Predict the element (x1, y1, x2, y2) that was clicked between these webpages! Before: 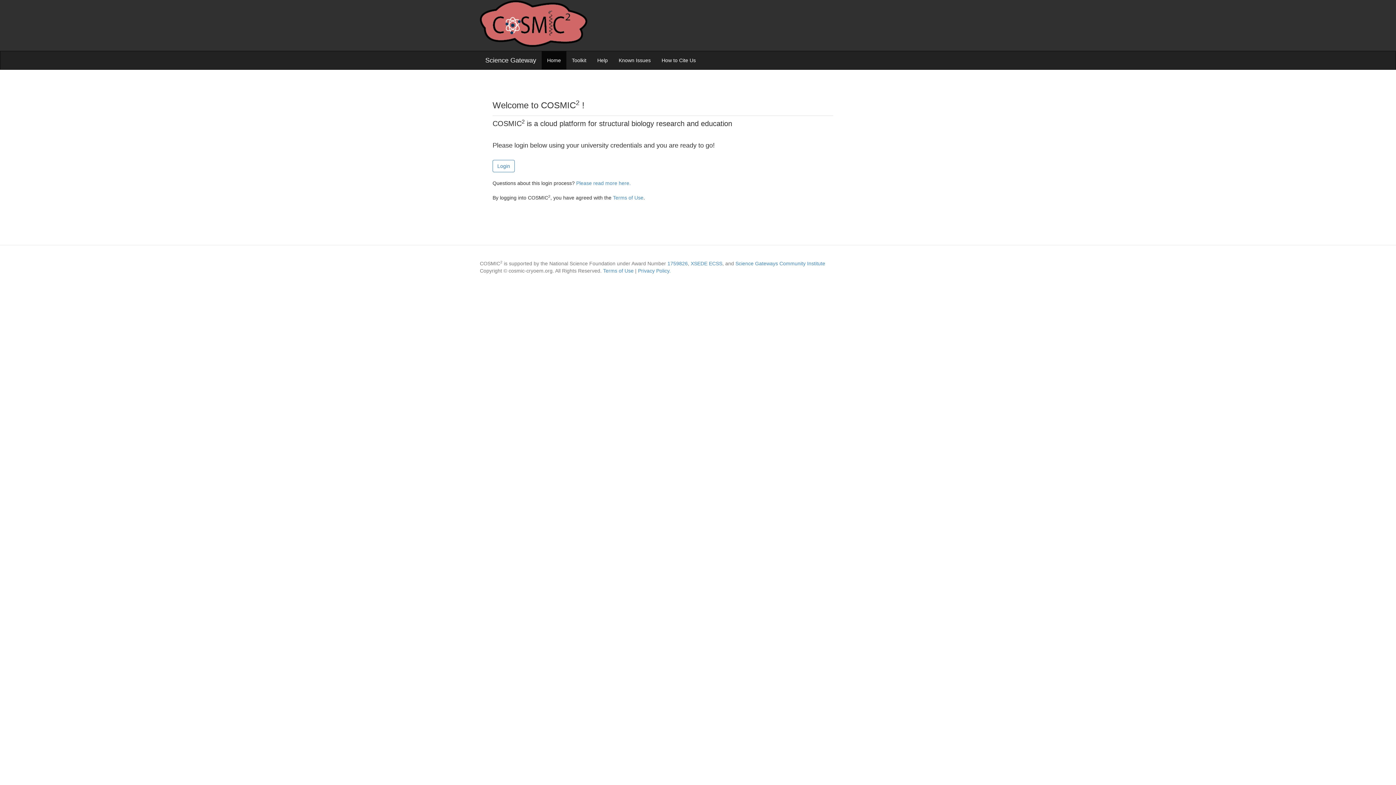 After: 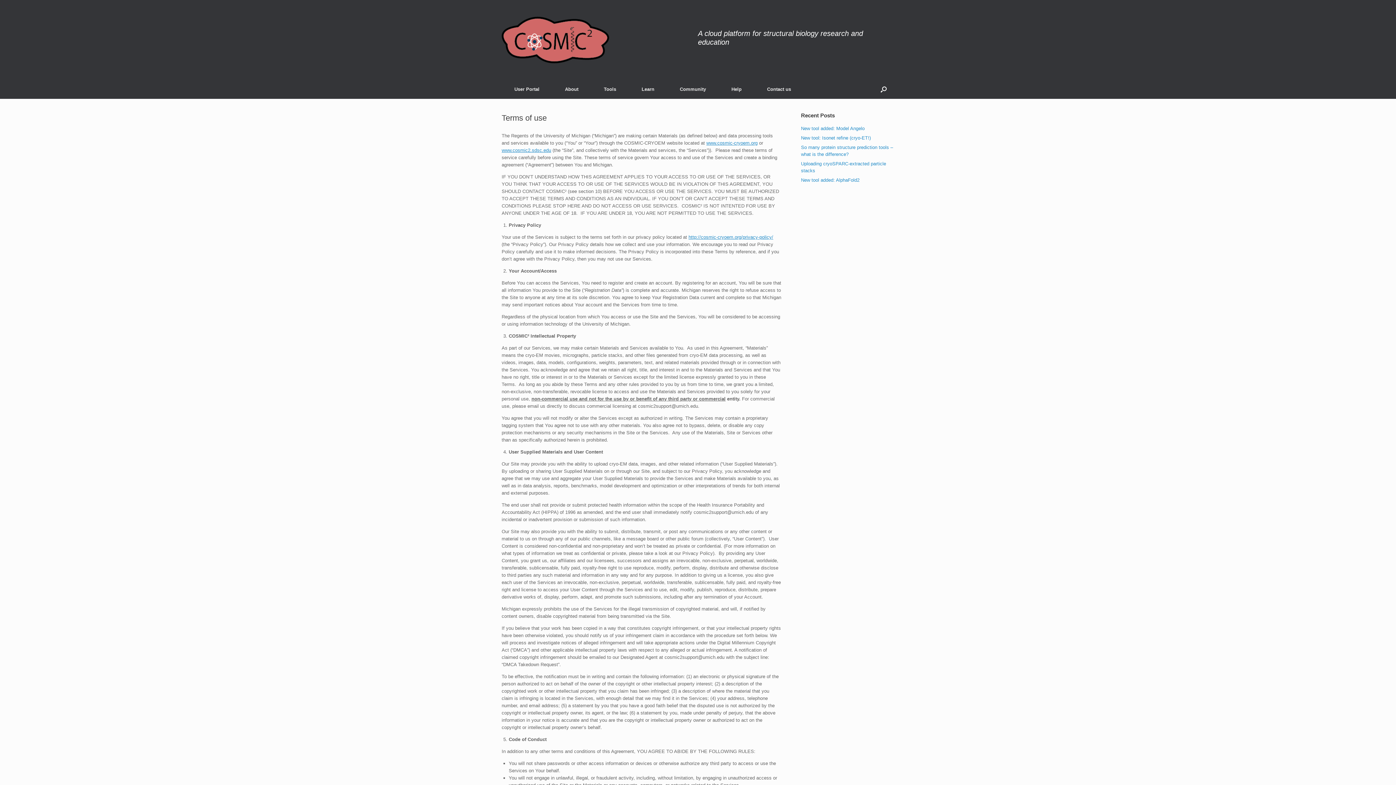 Action: label: Terms of Use bbox: (603, 267, 633, 274)